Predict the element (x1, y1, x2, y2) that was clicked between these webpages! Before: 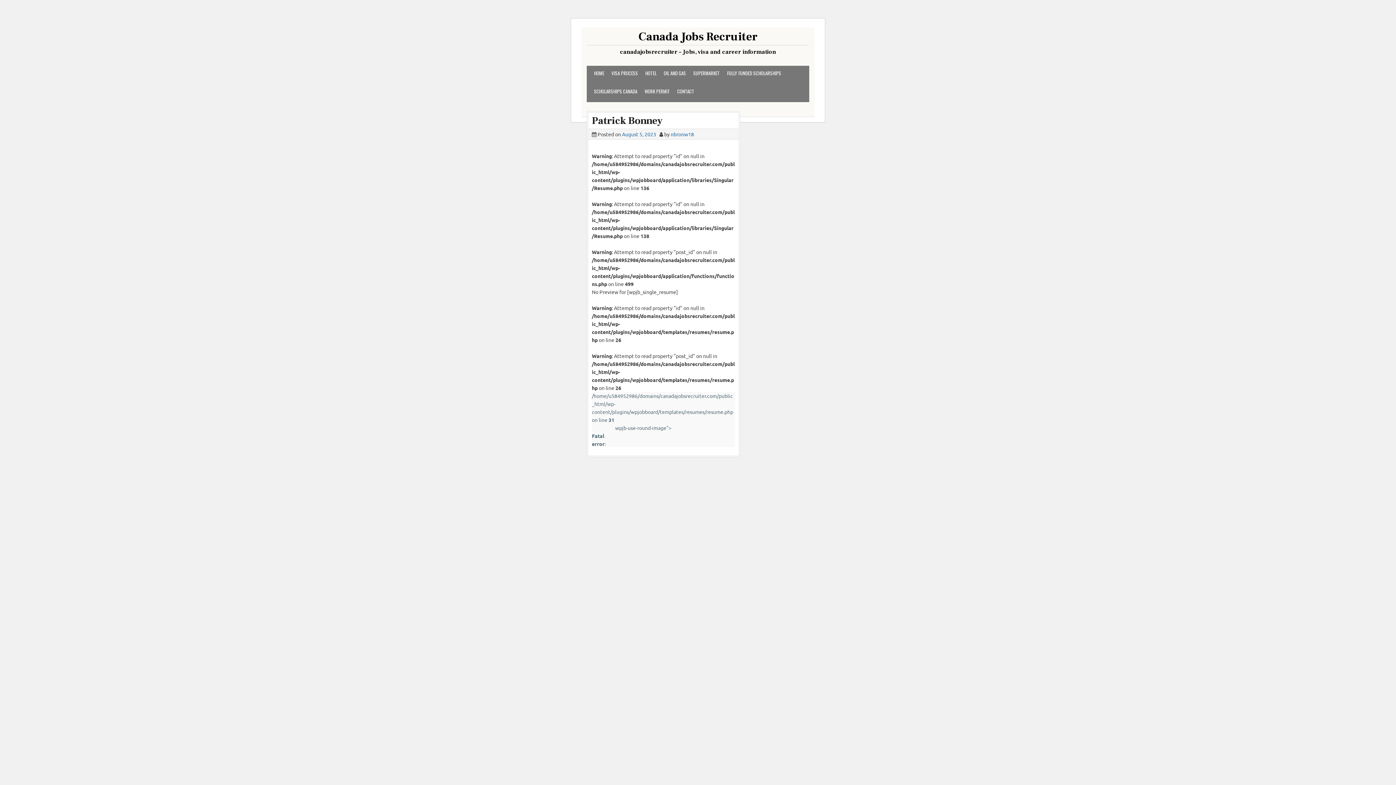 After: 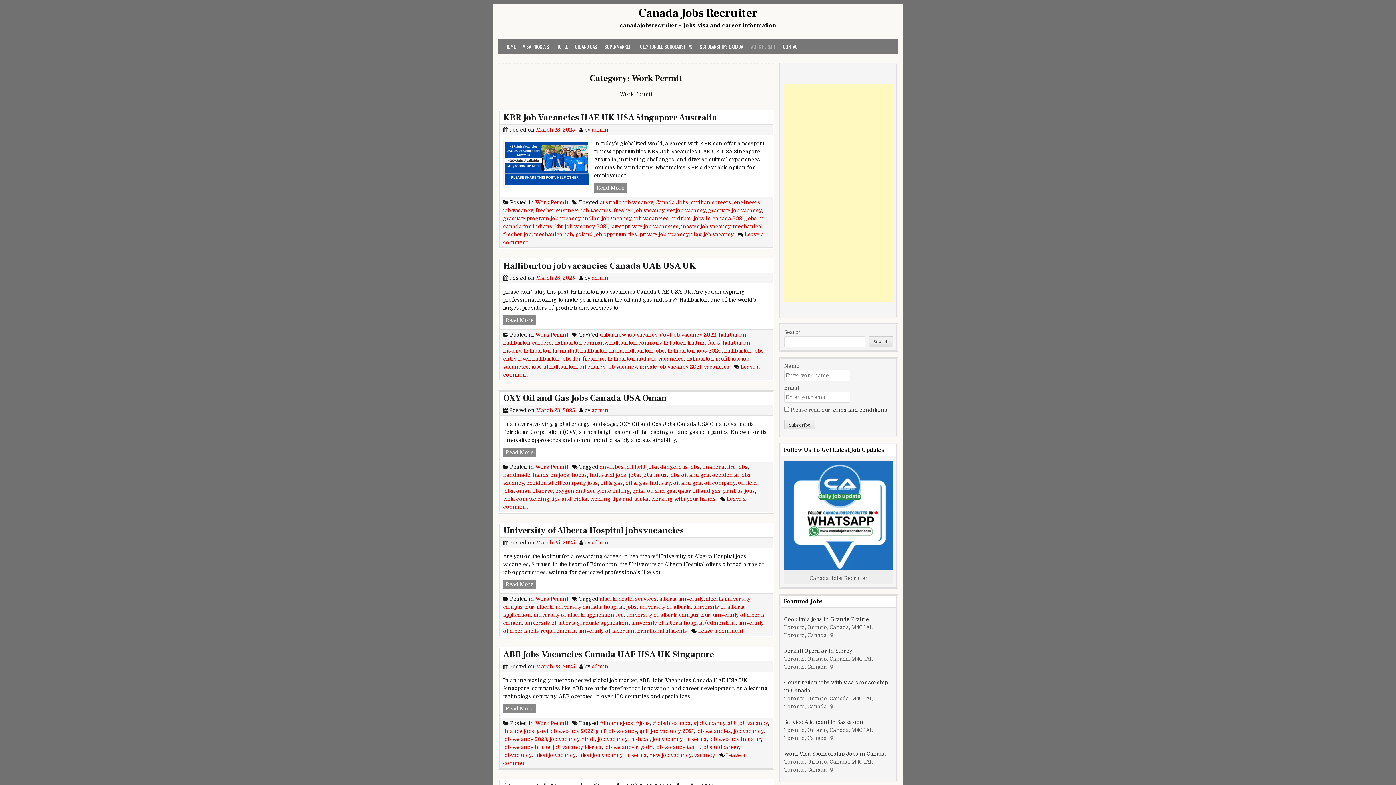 Action: bbox: (641, 84, 673, 98) label: WORK PERMIT